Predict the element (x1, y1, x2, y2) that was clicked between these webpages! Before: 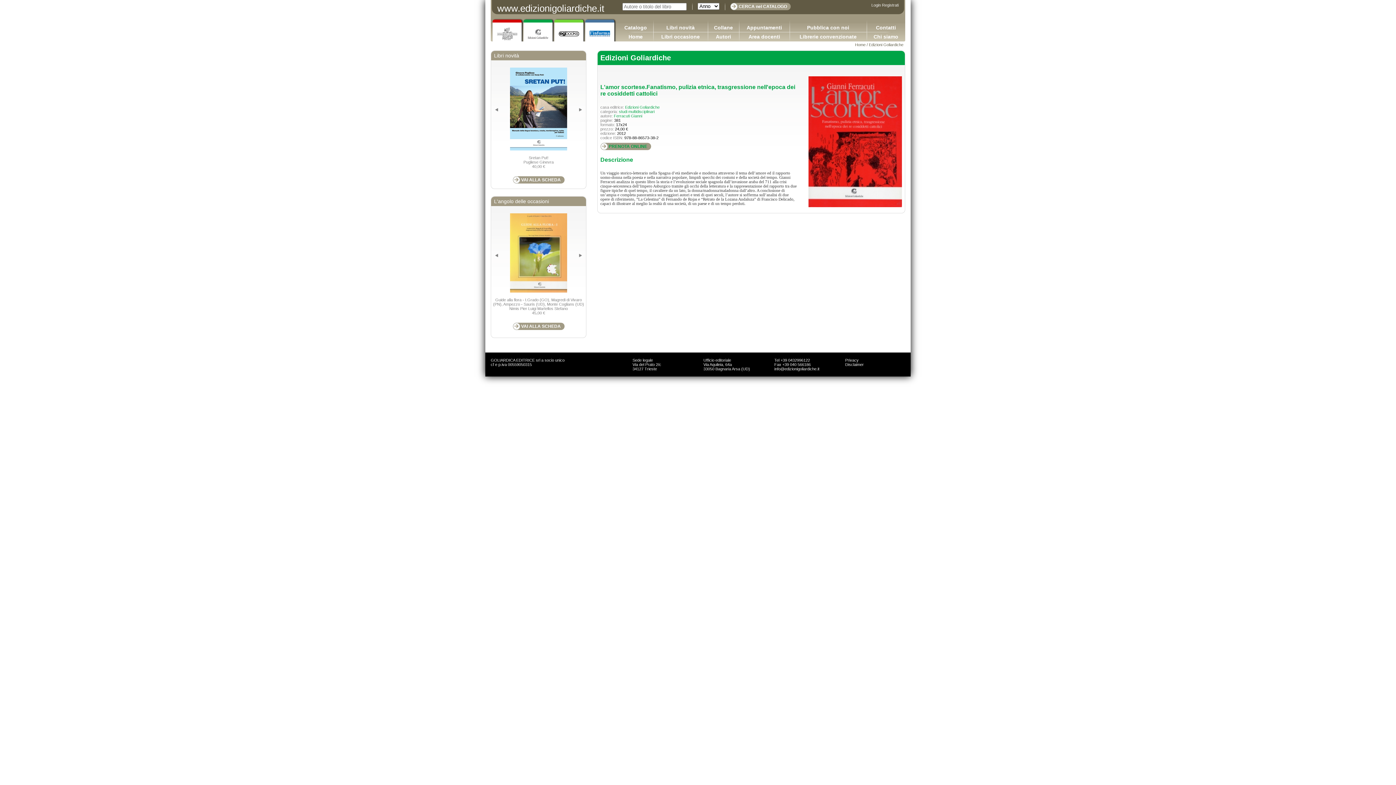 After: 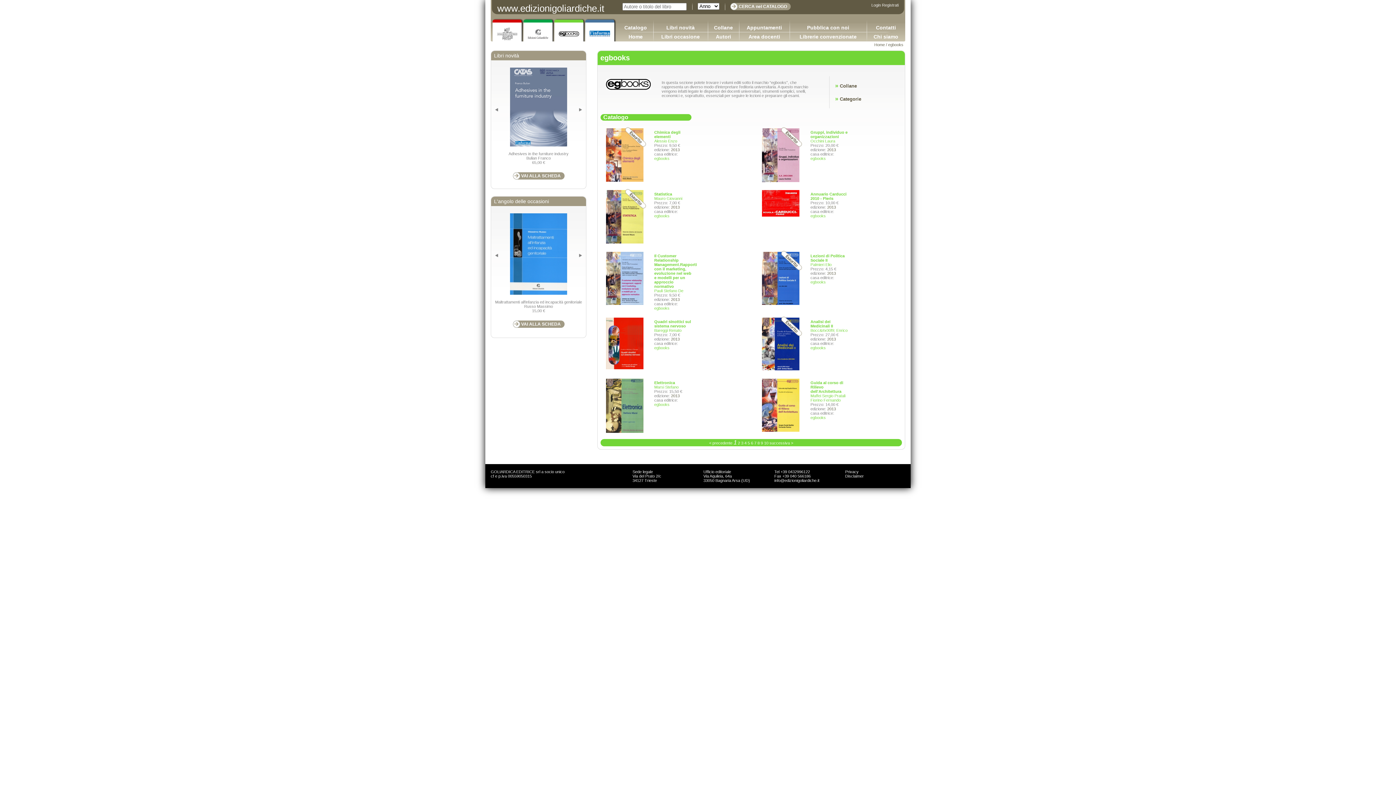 Action: bbox: (554, 19, 583, 45)